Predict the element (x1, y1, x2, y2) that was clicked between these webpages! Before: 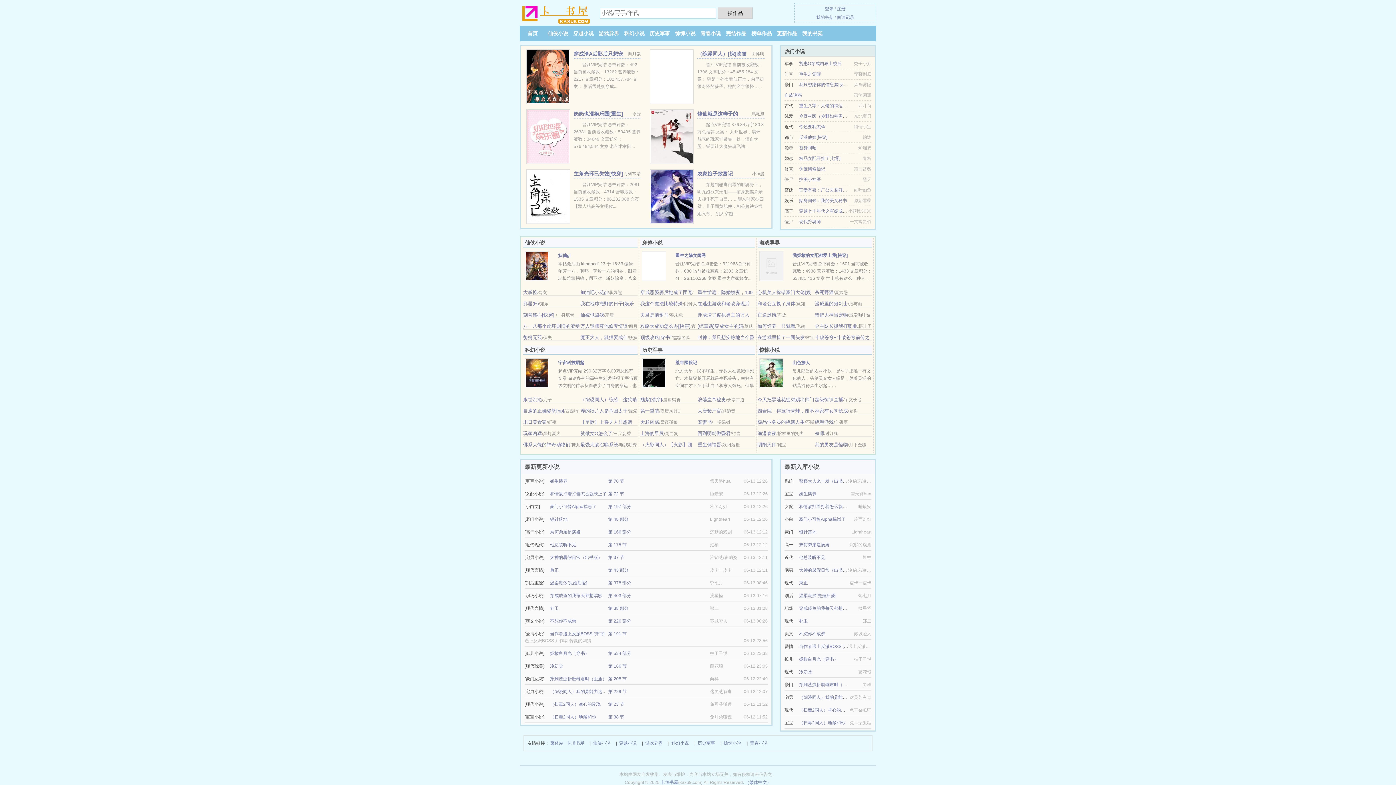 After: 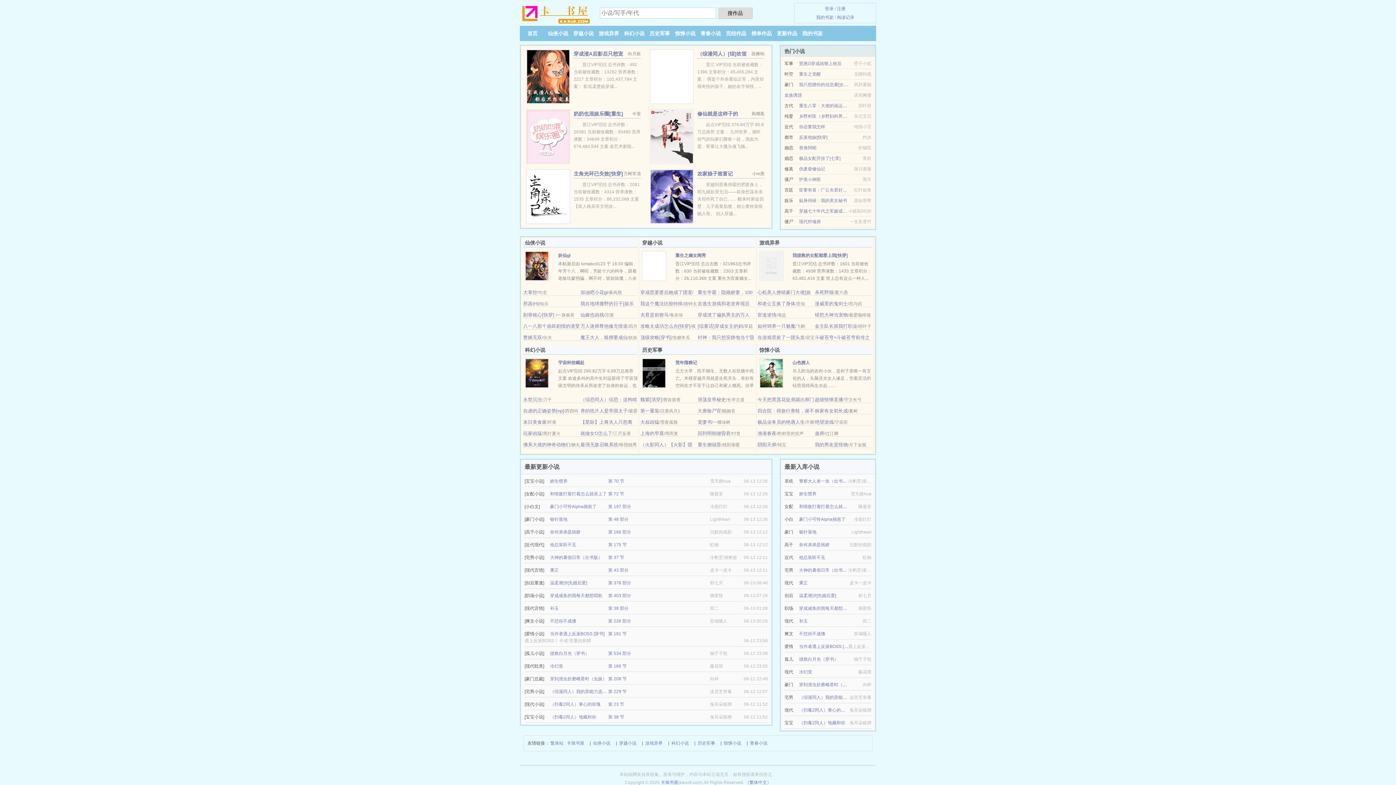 Action: bbox: (799, 124, 825, 129) label: 你还要我怎样